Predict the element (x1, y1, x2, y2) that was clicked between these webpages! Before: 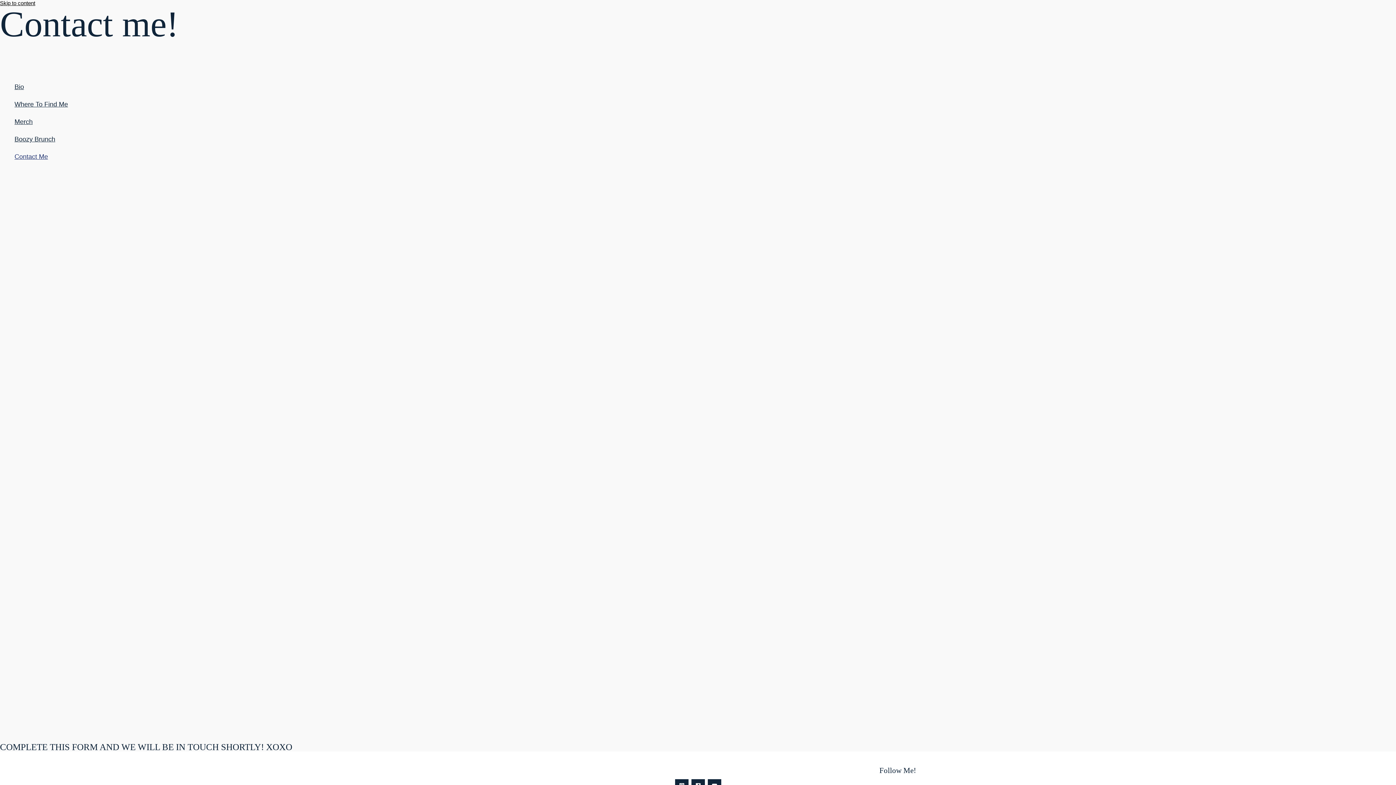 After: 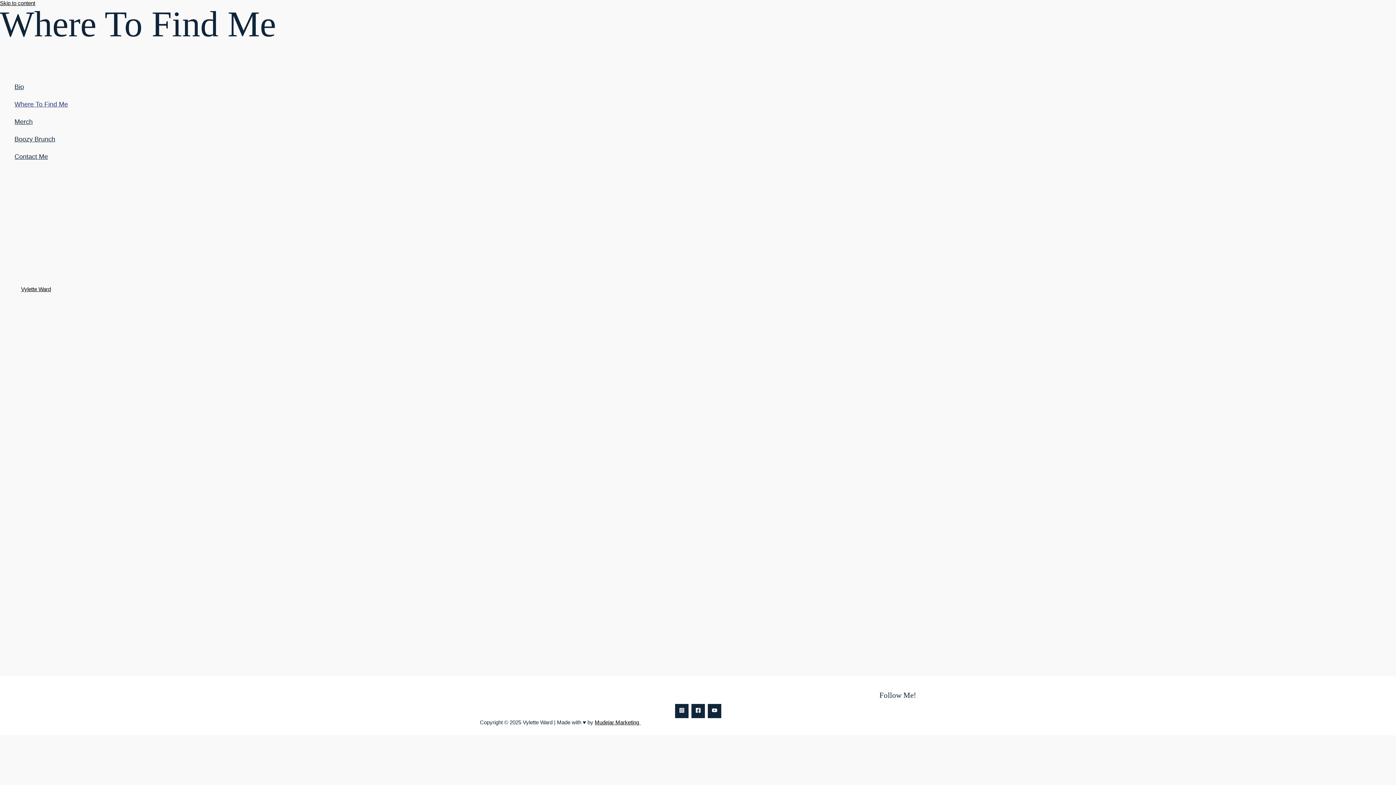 Action: bbox: (14, 95, 68, 113) label: Where To Find Me